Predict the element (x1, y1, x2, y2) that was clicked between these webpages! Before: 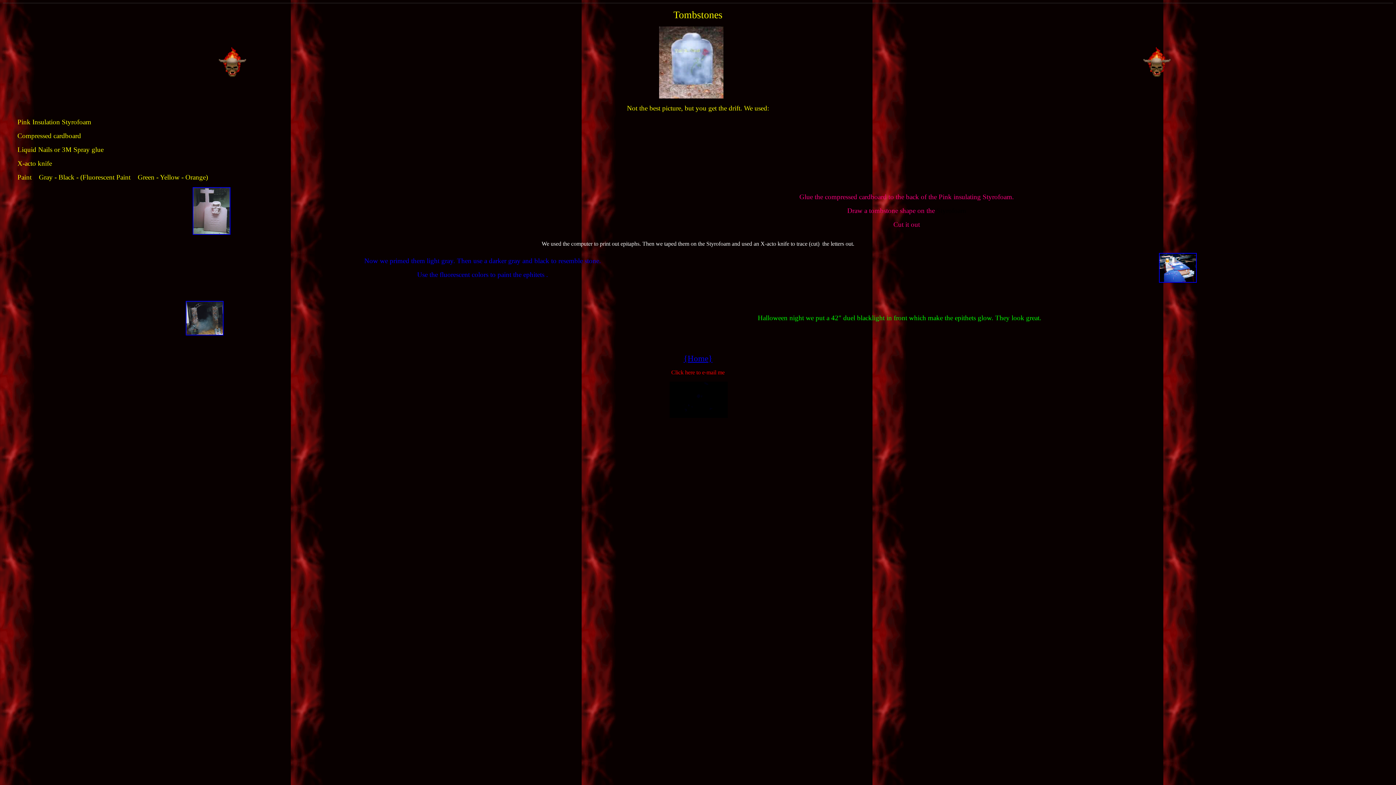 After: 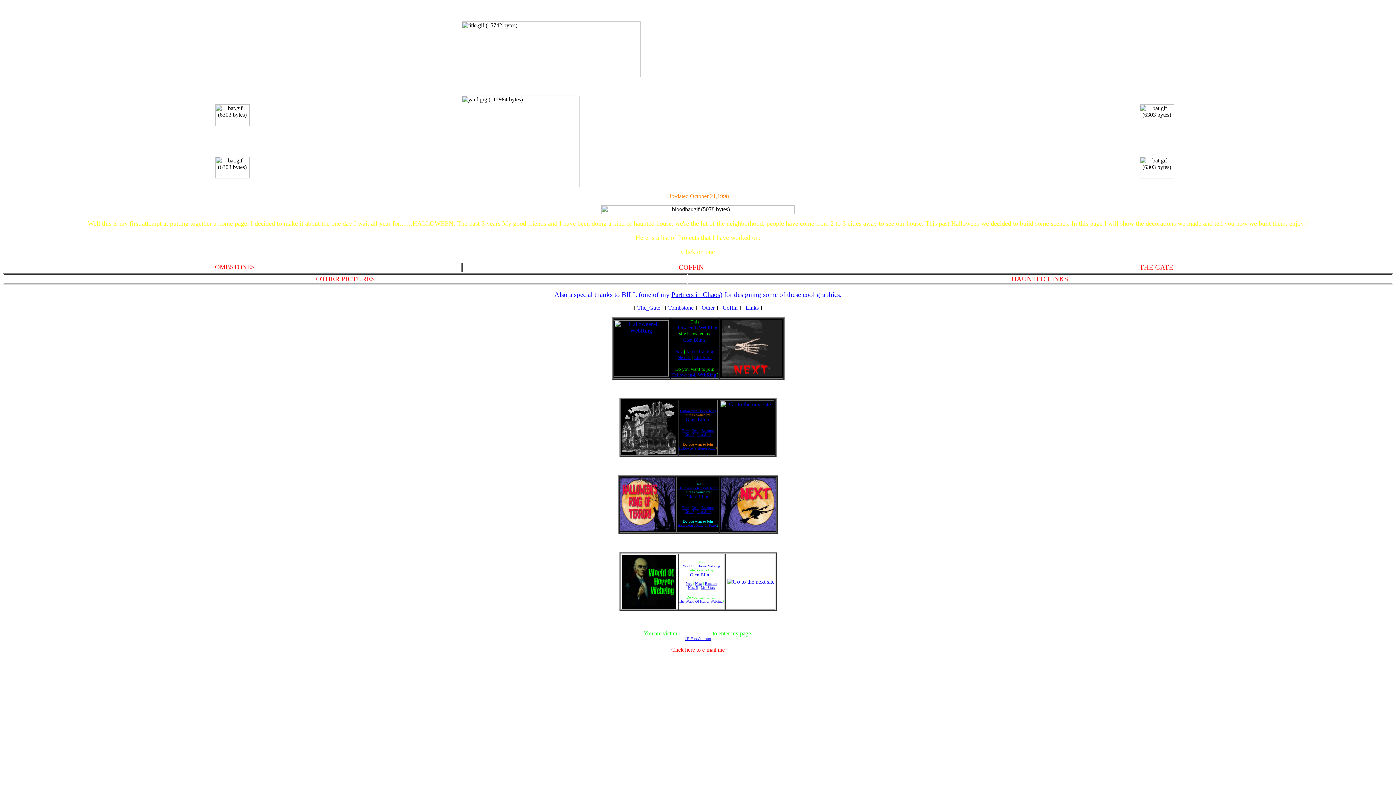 Action: label: {Home} bbox: (683, 356, 712, 362)